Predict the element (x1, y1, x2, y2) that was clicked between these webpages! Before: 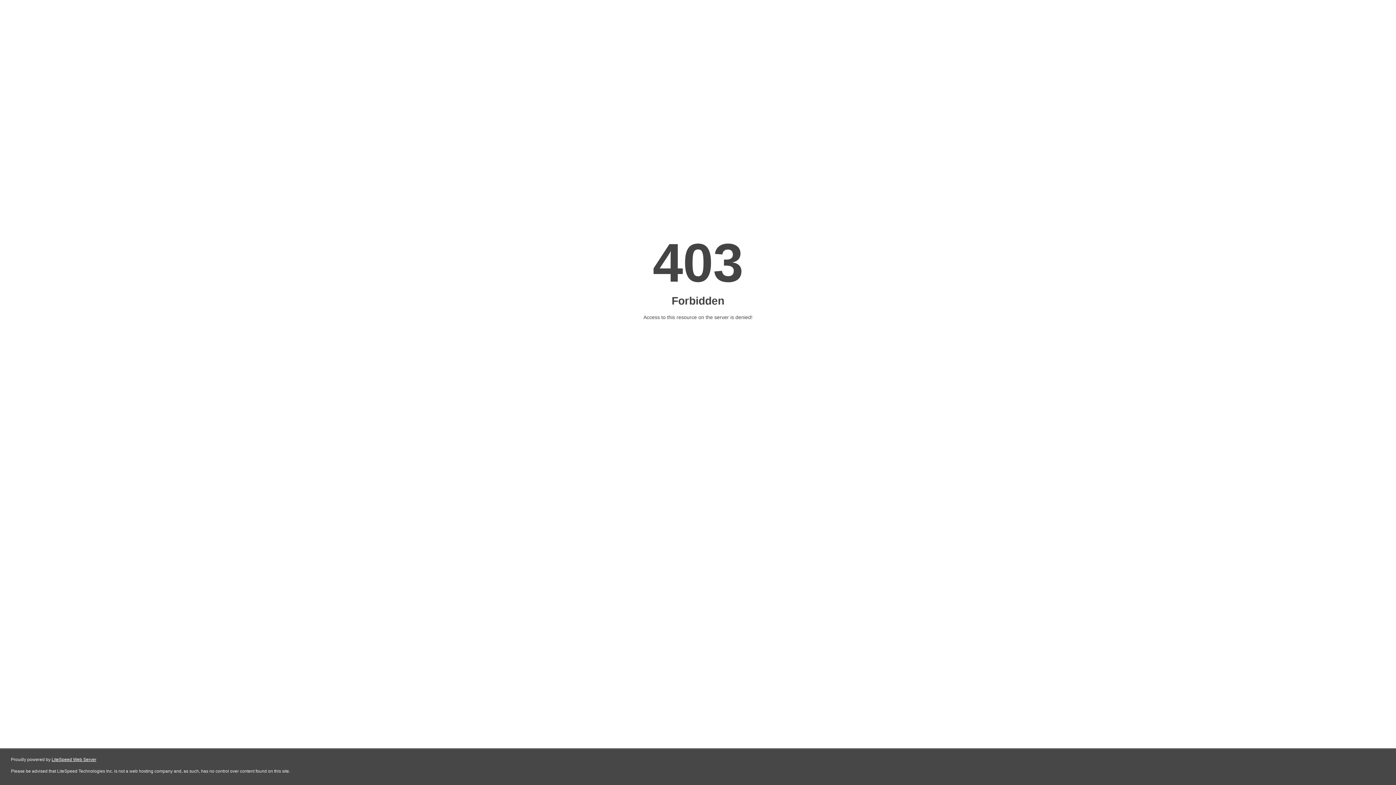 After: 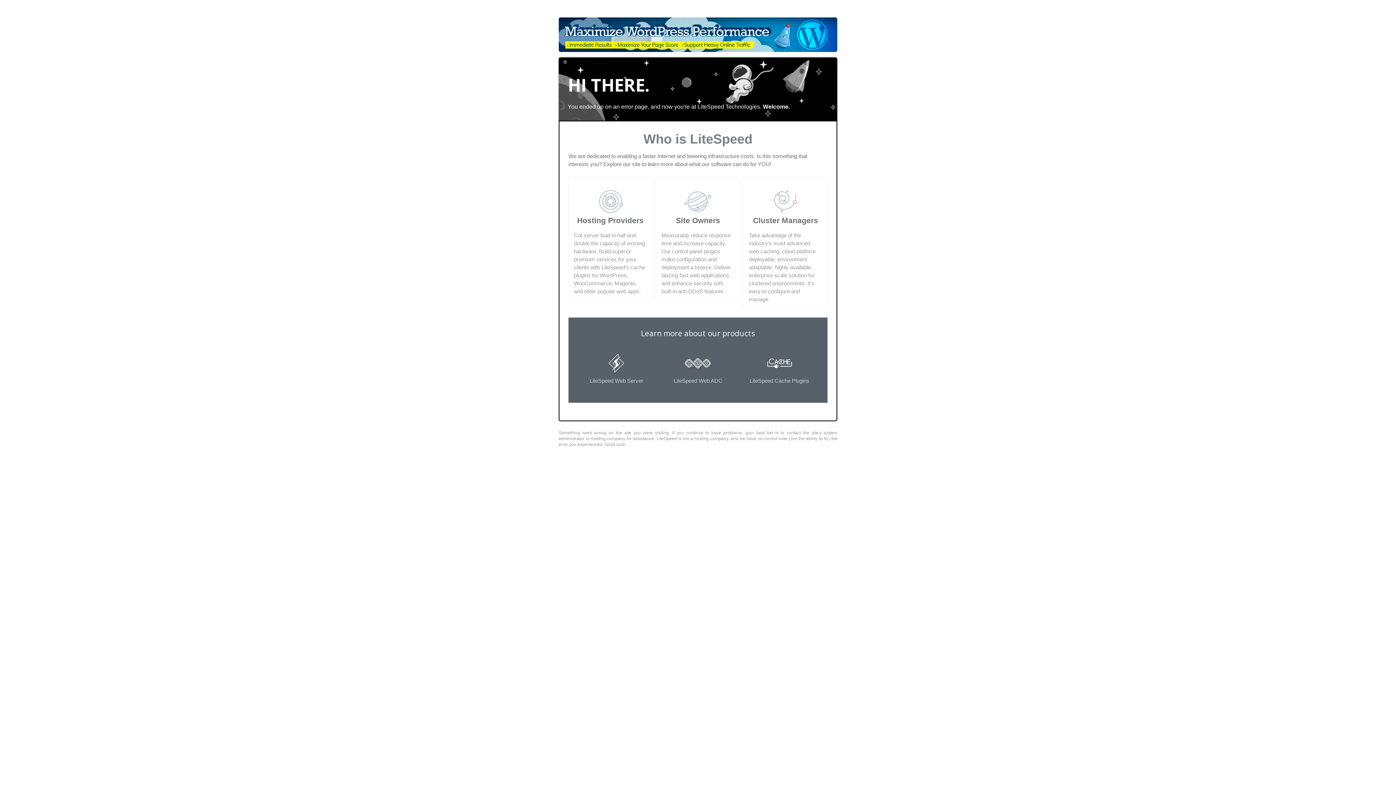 Action: label: LiteSpeed Web Server bbox: (51, 757, 96, 762)